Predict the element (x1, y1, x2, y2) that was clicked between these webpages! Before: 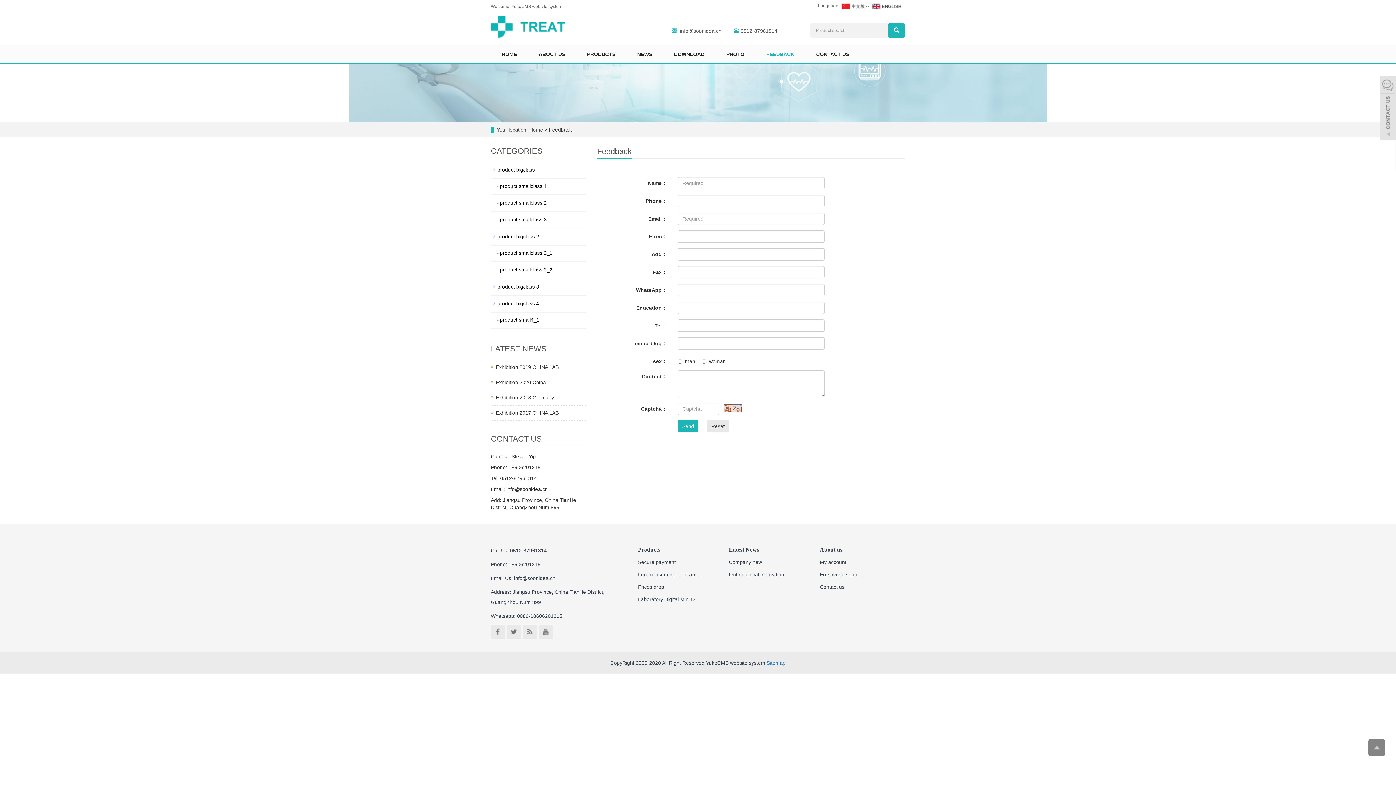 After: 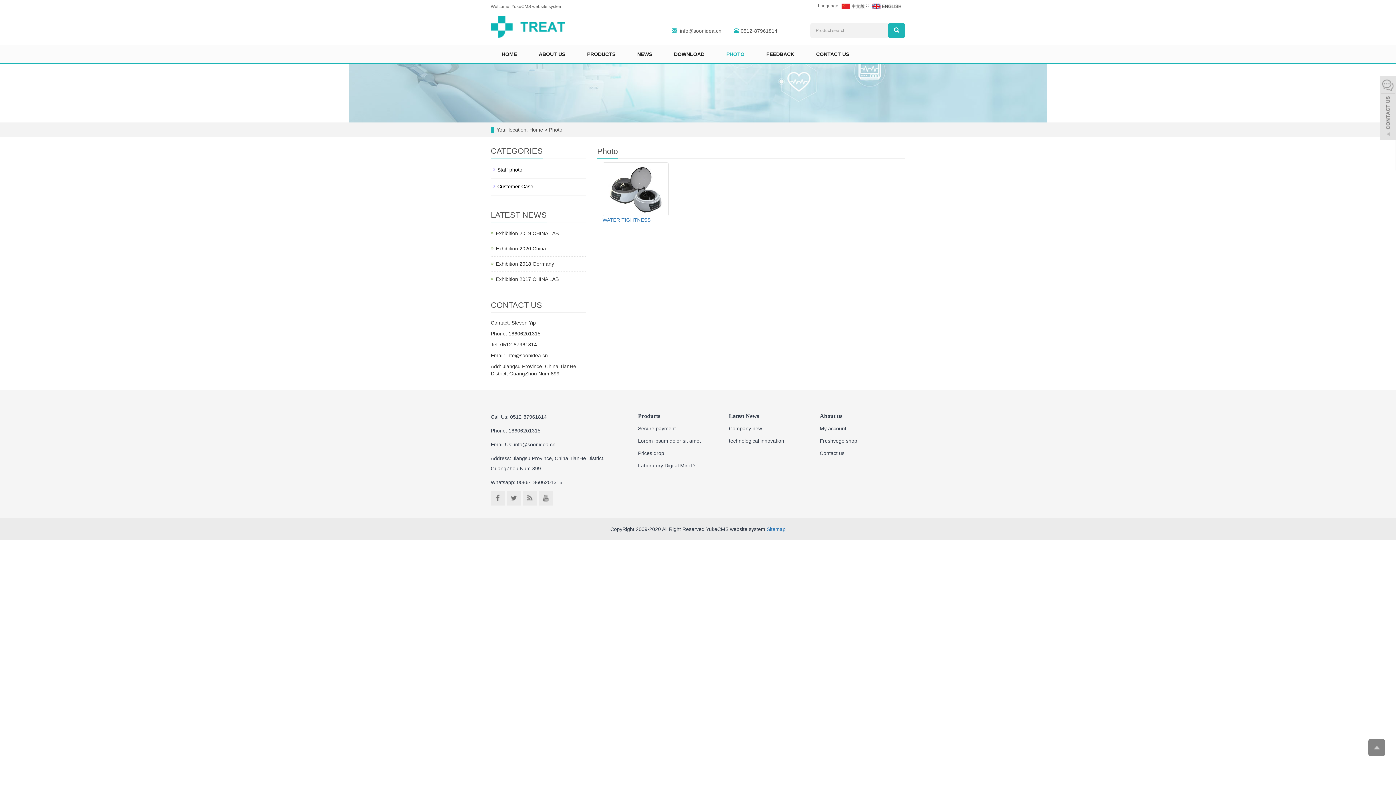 Action: bbox: (715, 45, 755, 63) label: PHOTO